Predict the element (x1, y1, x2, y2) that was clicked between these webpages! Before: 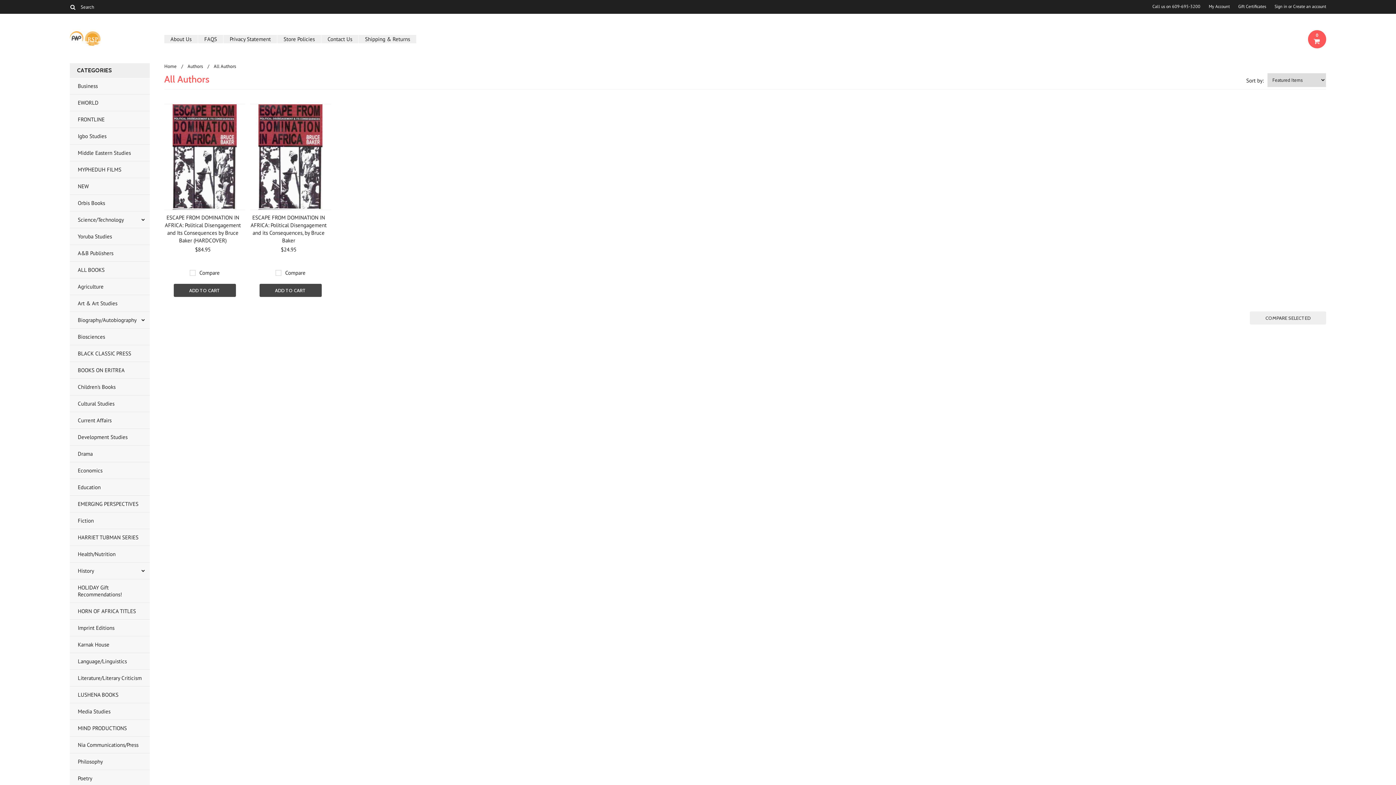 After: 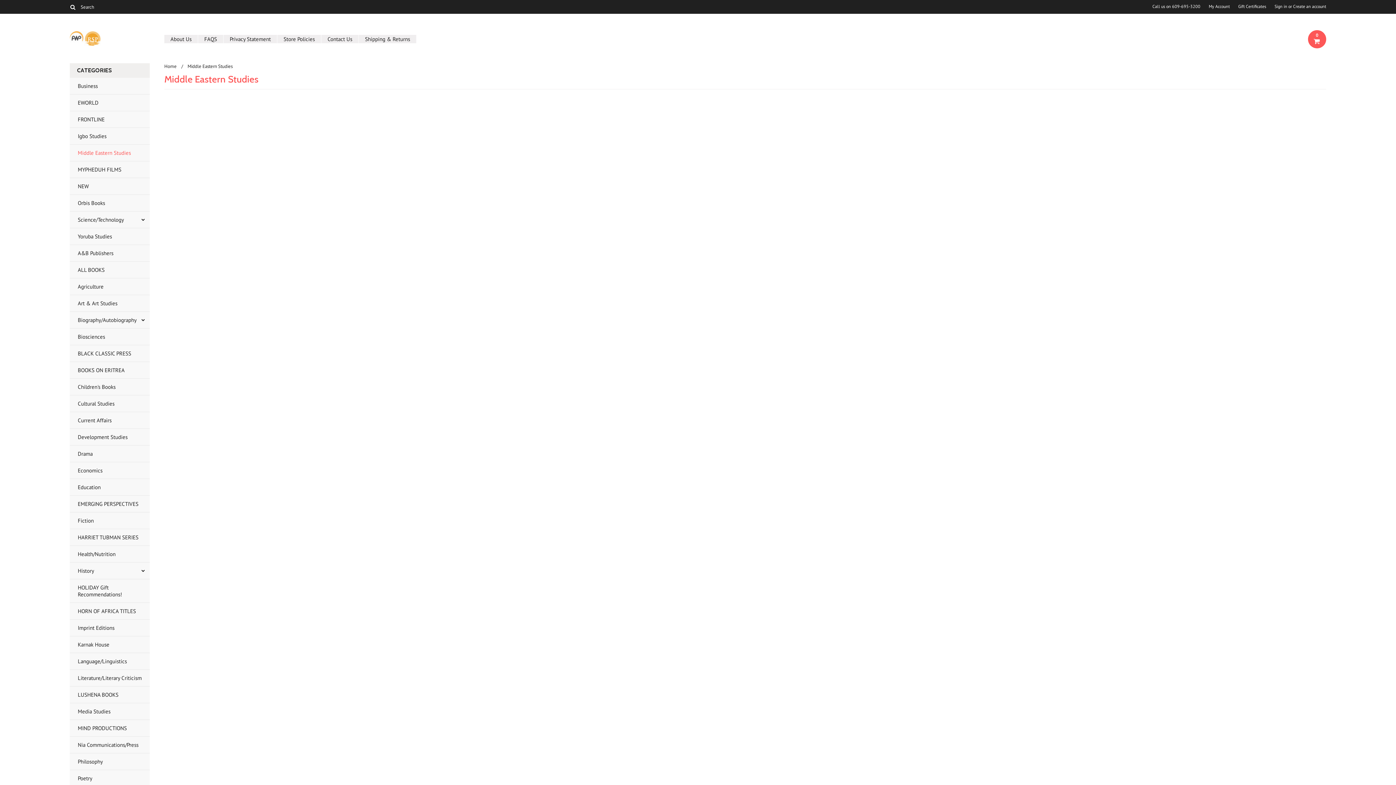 Action: bbox: (69, 144, 149, 161) label: Middle Eastern Studies